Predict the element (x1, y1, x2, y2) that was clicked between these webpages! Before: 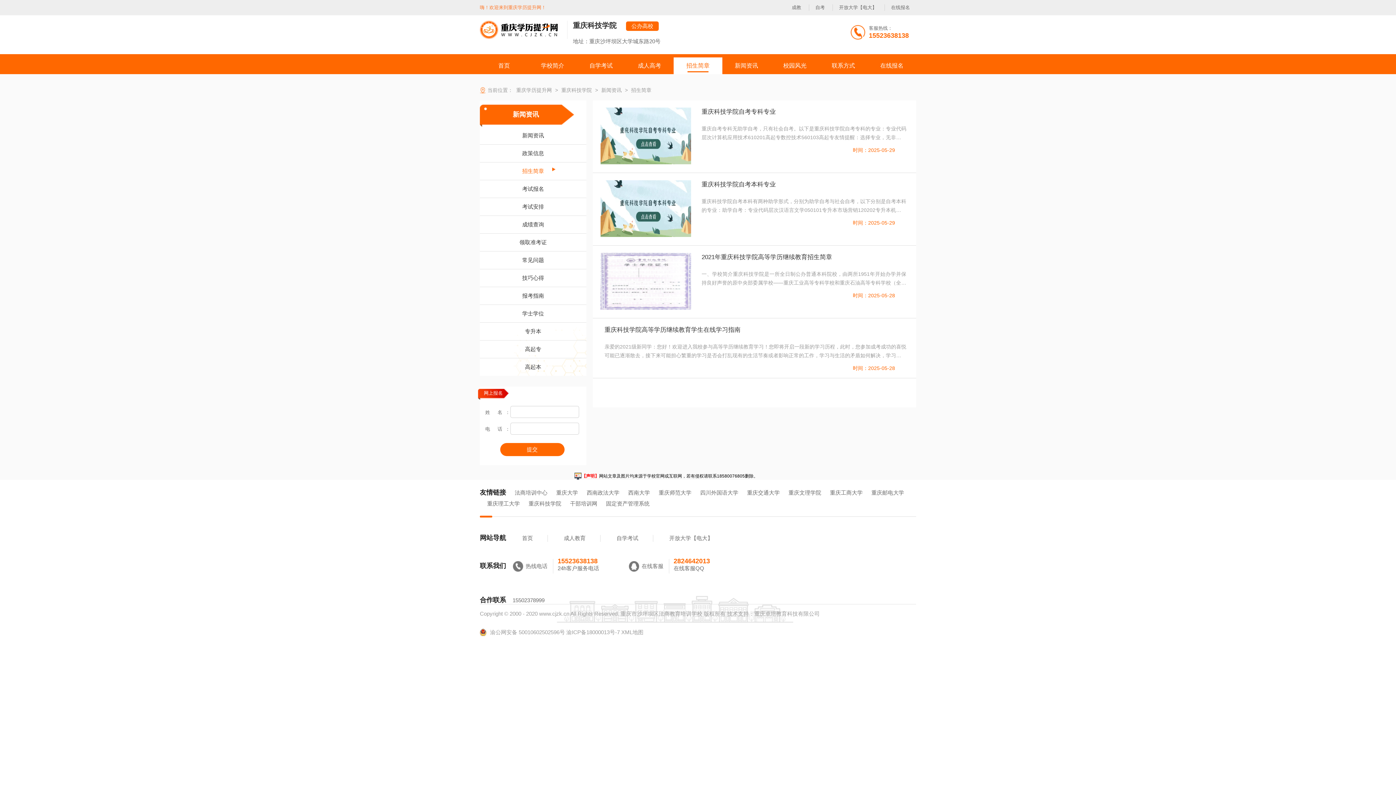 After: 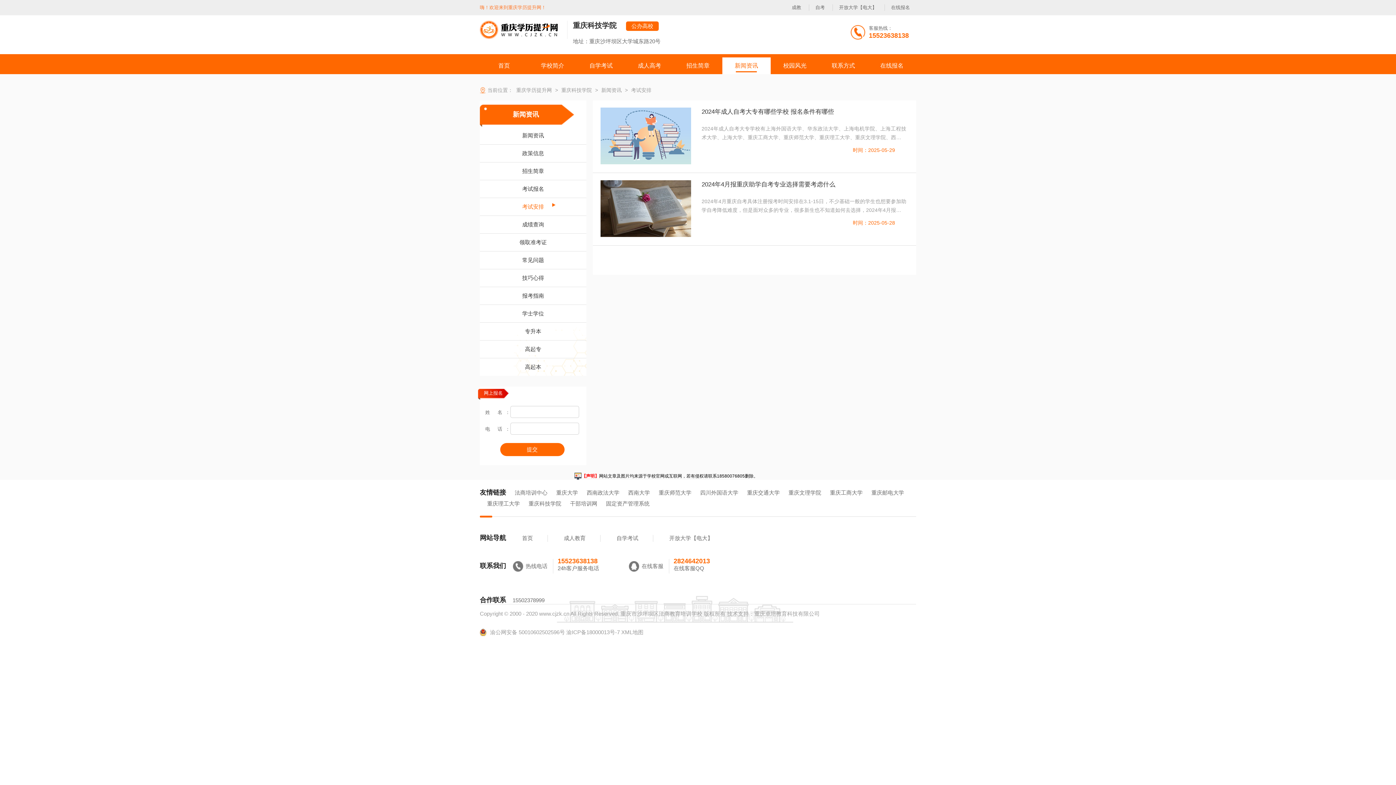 Action: label: 考试安排 bbox: (480, 198, 586, 216)